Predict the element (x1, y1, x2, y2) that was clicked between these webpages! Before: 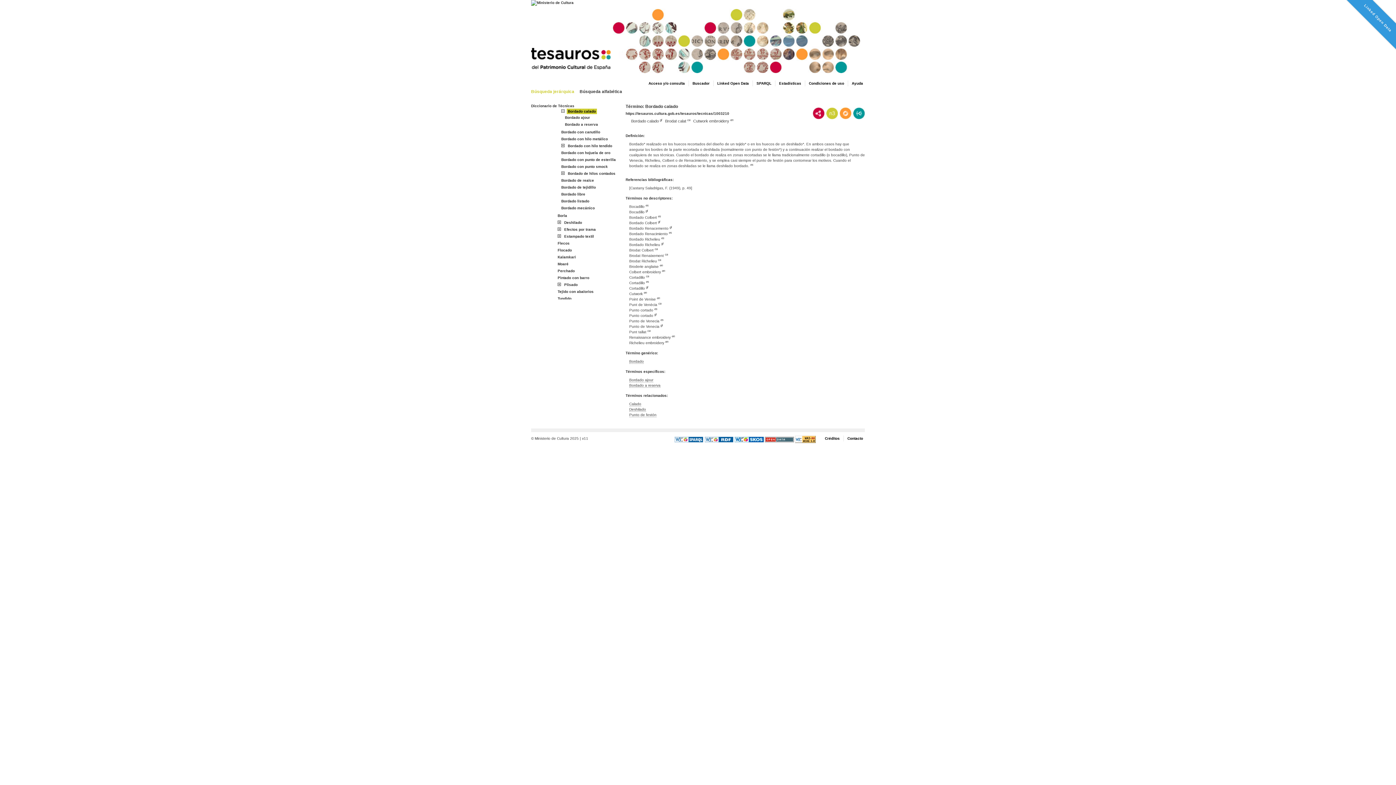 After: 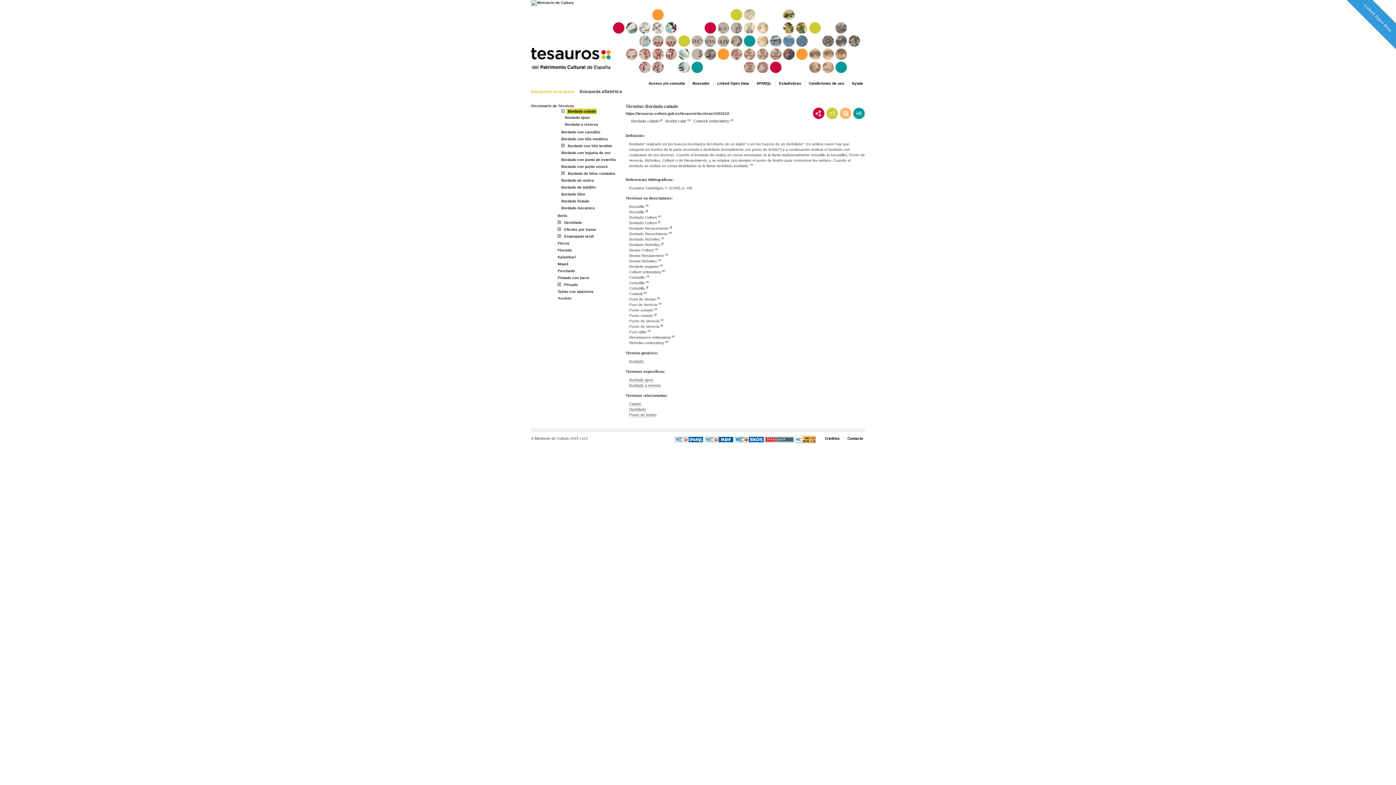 Action: label: RDF/JSON bbox: (840, 107, 851, 119)